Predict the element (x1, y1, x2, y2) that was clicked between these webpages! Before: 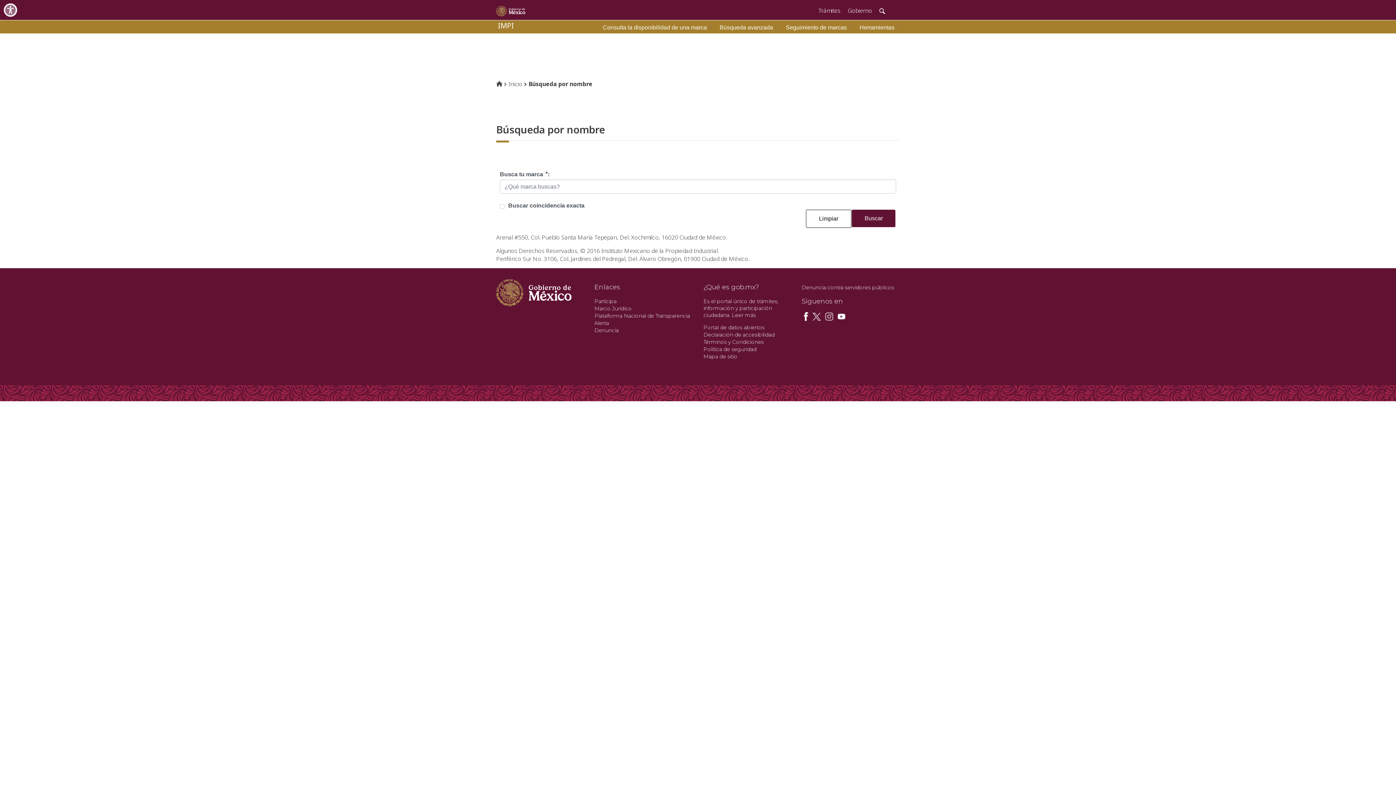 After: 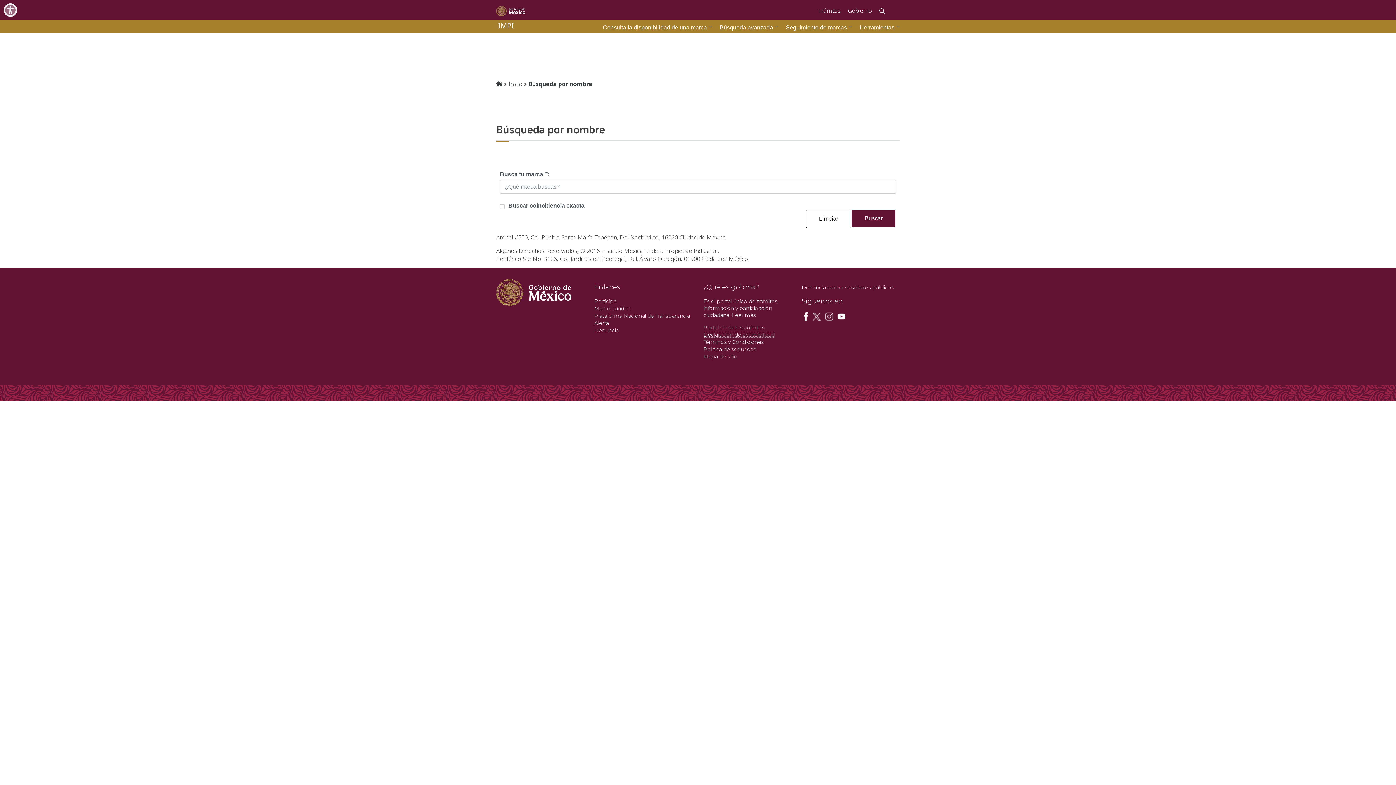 Action: label: Declaración de accesibilidad bbox: (703, 331, 774, 338)